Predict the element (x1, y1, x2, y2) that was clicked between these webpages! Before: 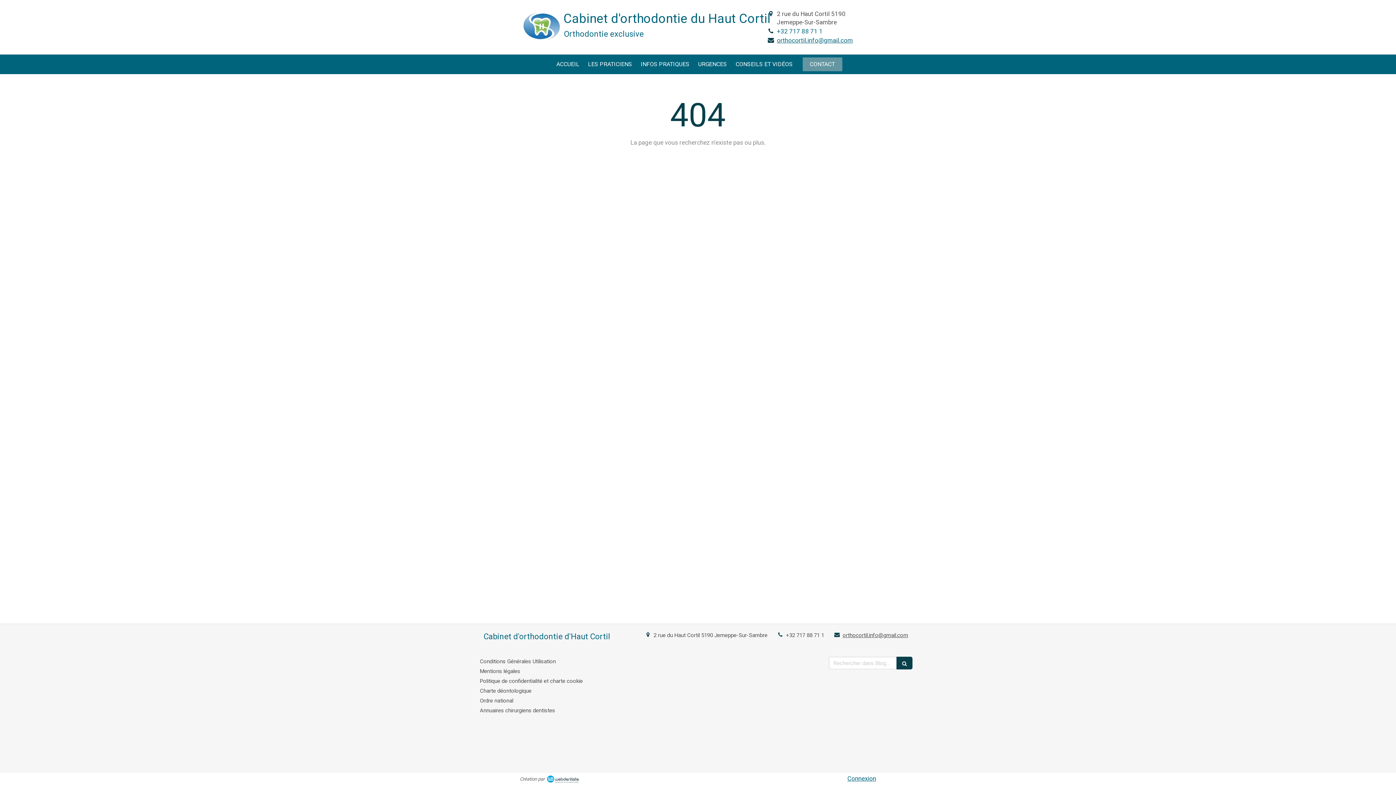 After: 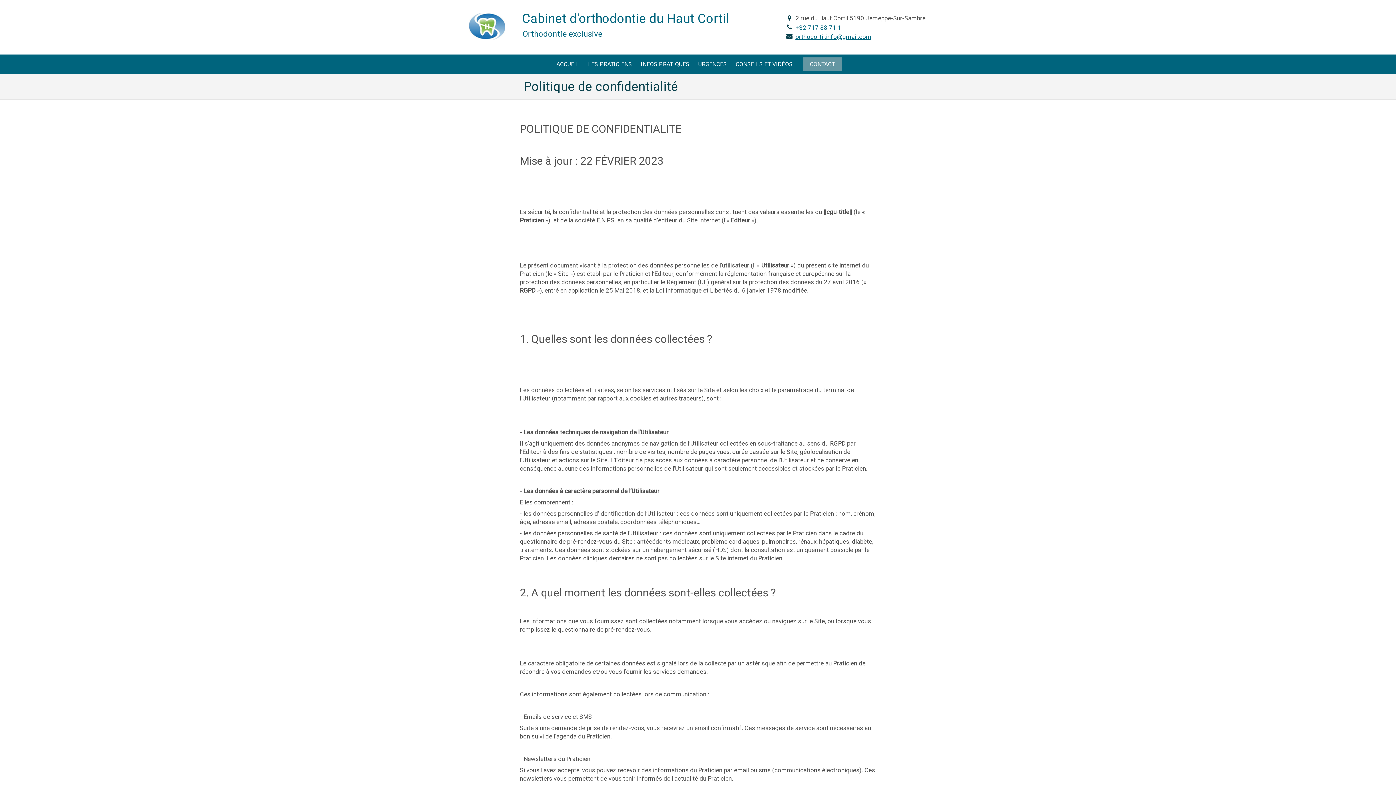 Action: bbox: (480, 678, 582, 684) label: Politique de confidentialité et charte cookie